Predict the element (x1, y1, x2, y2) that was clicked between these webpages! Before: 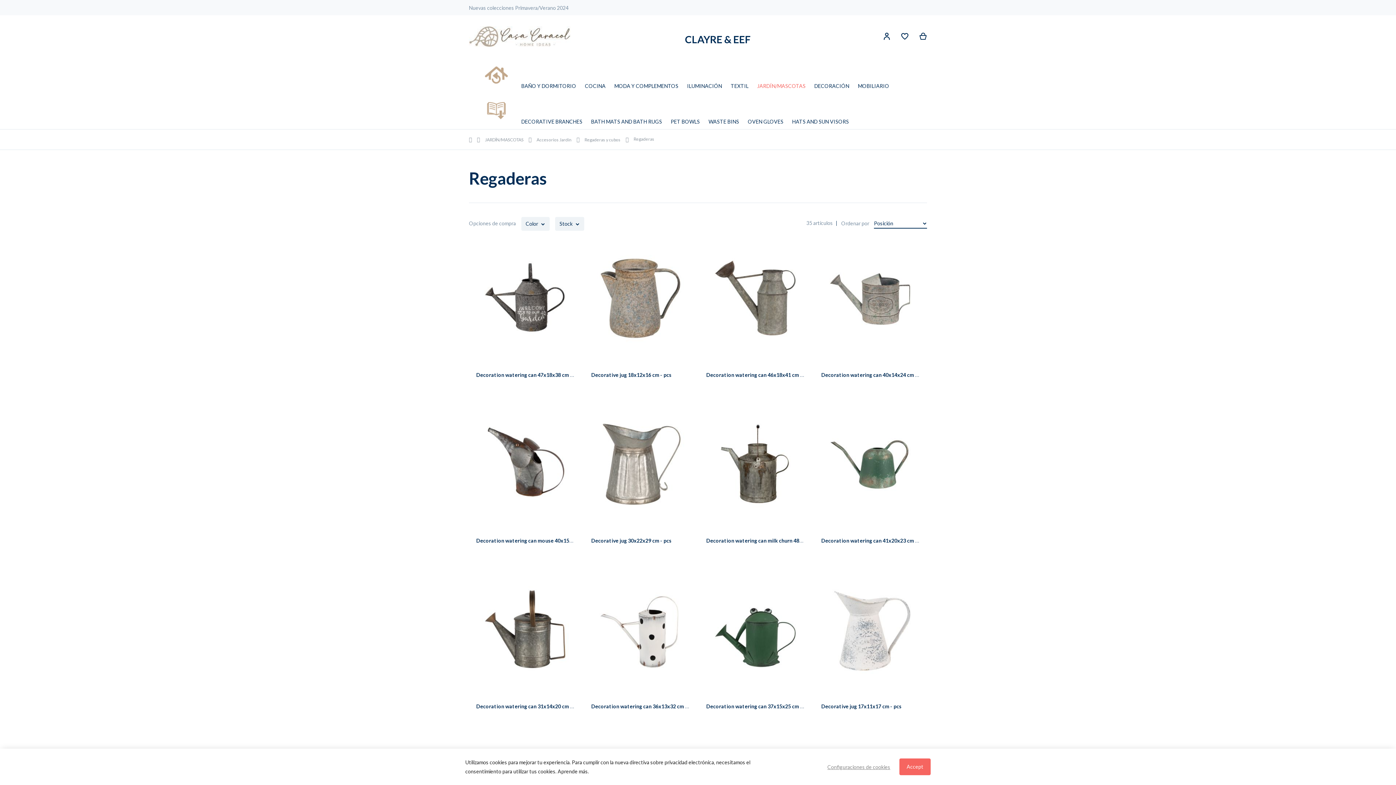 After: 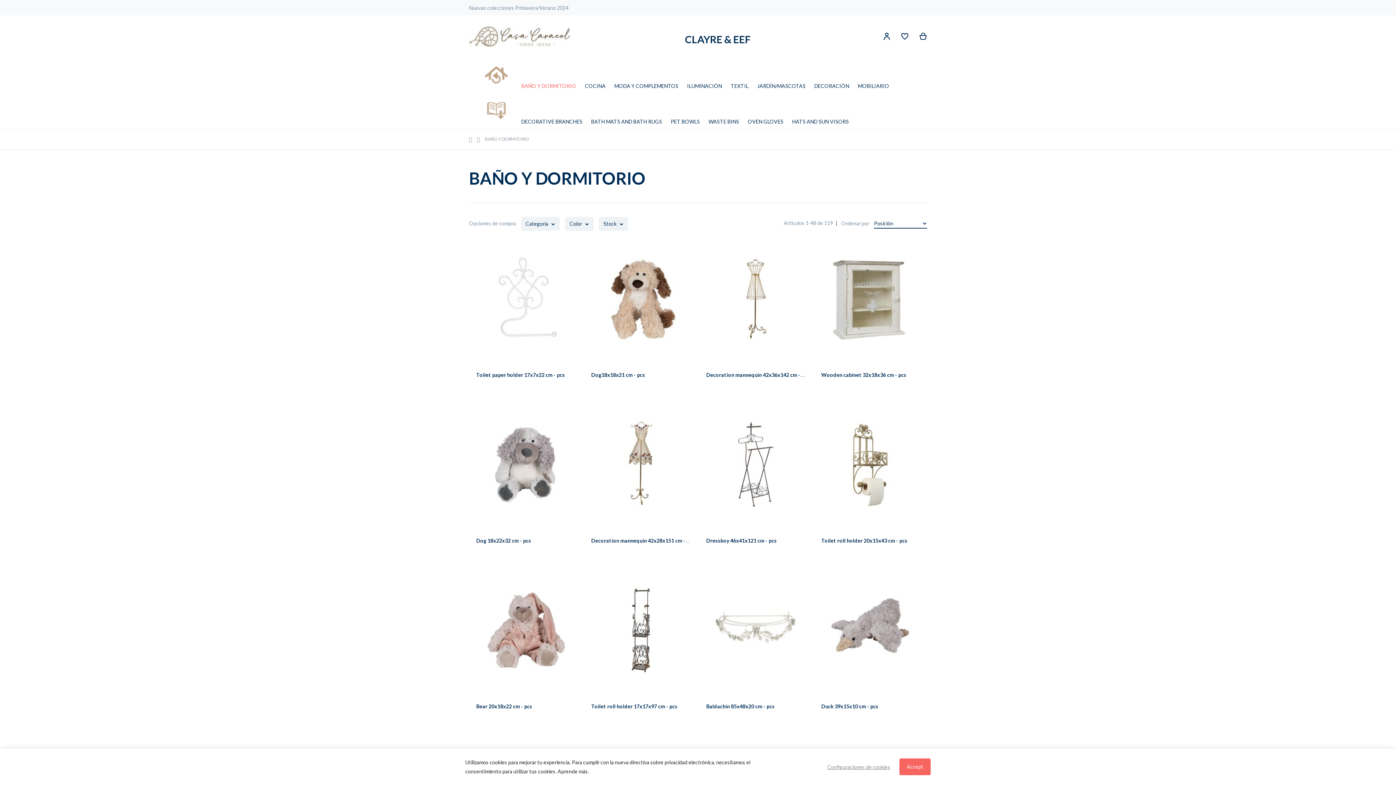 Action: bbox: (517, 78, 580, 93) label: BAÑO Y DORMITORIO